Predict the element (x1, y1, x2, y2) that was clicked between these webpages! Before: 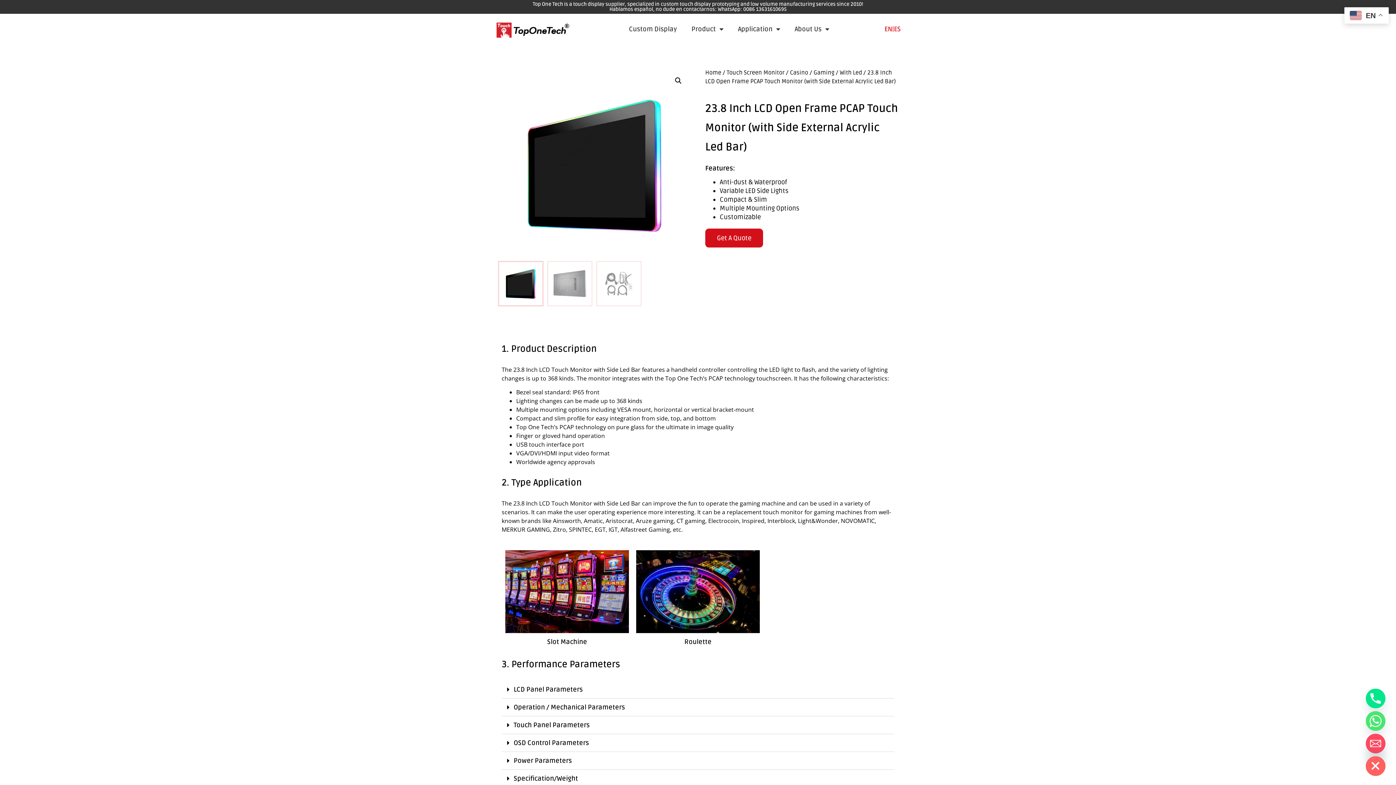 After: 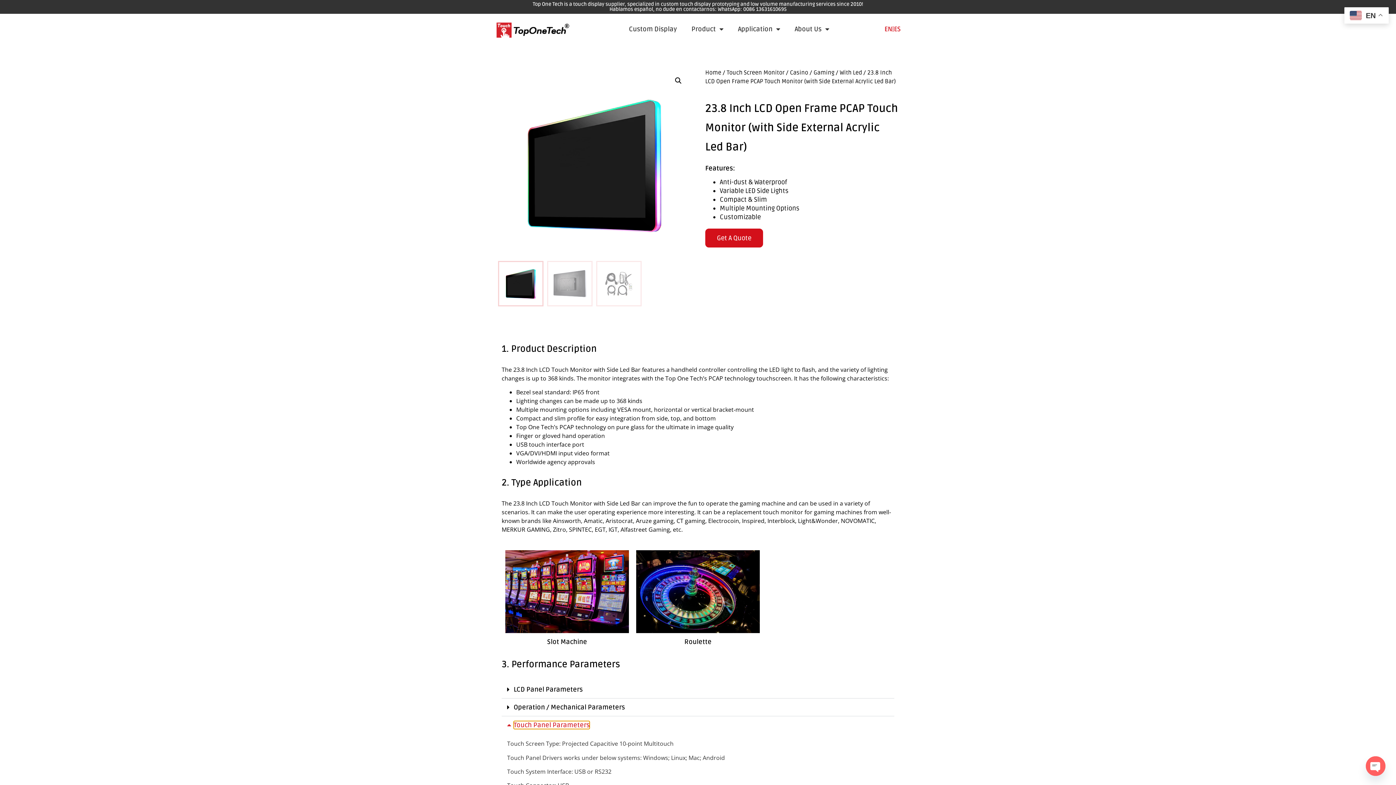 Action: label: Touch Panel Parameters bbox: (513, 721, 589, 729)